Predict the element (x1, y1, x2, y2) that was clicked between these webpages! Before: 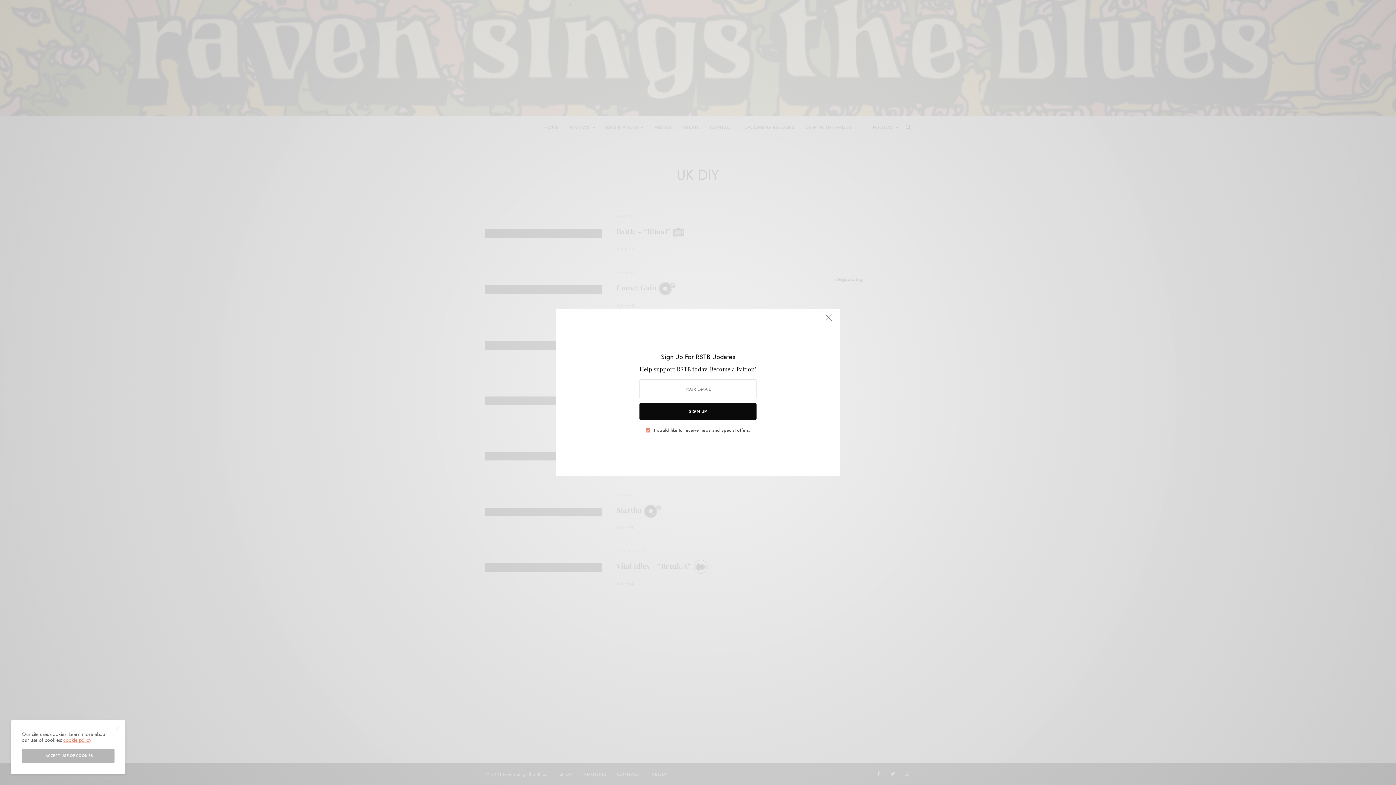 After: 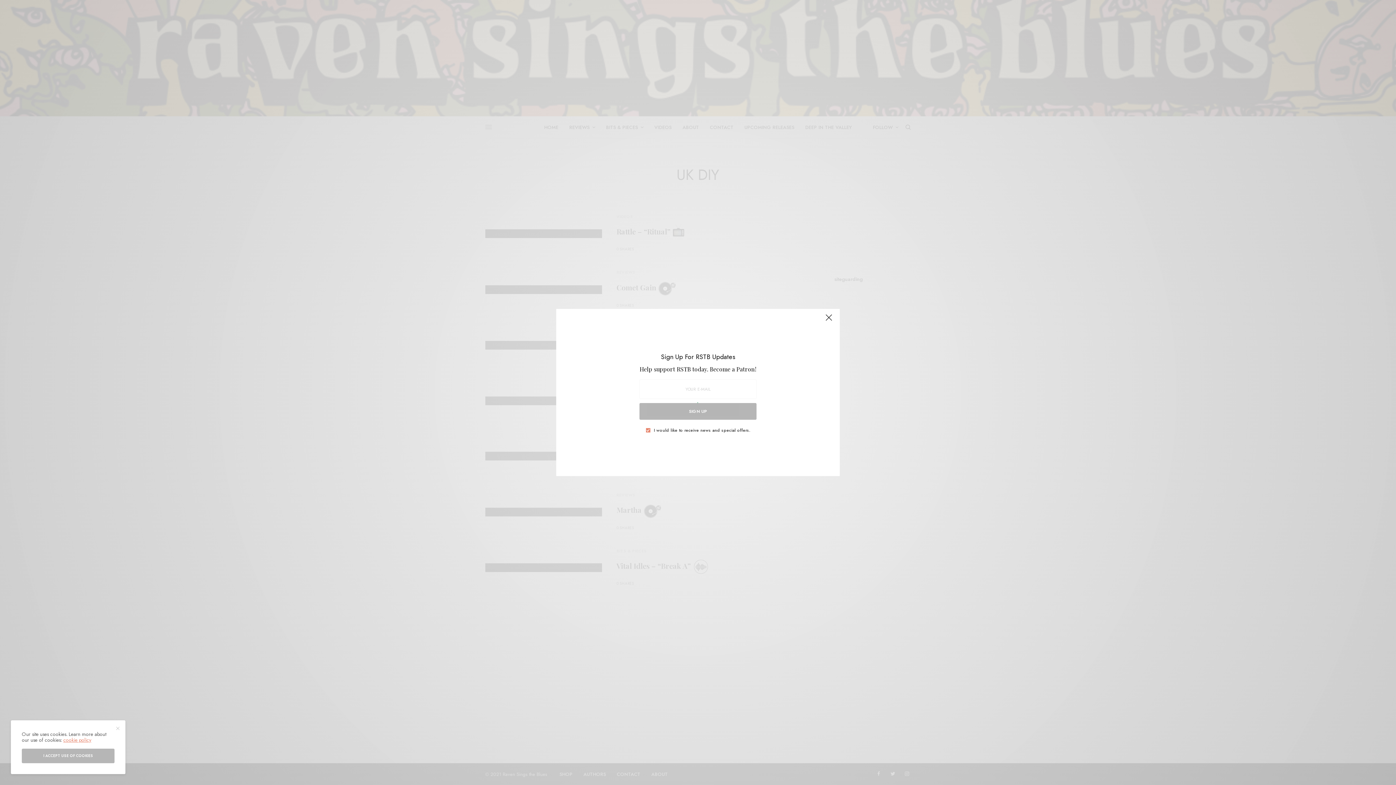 Action: bbox: (639, 403, 756, 419) label: SIGN UP